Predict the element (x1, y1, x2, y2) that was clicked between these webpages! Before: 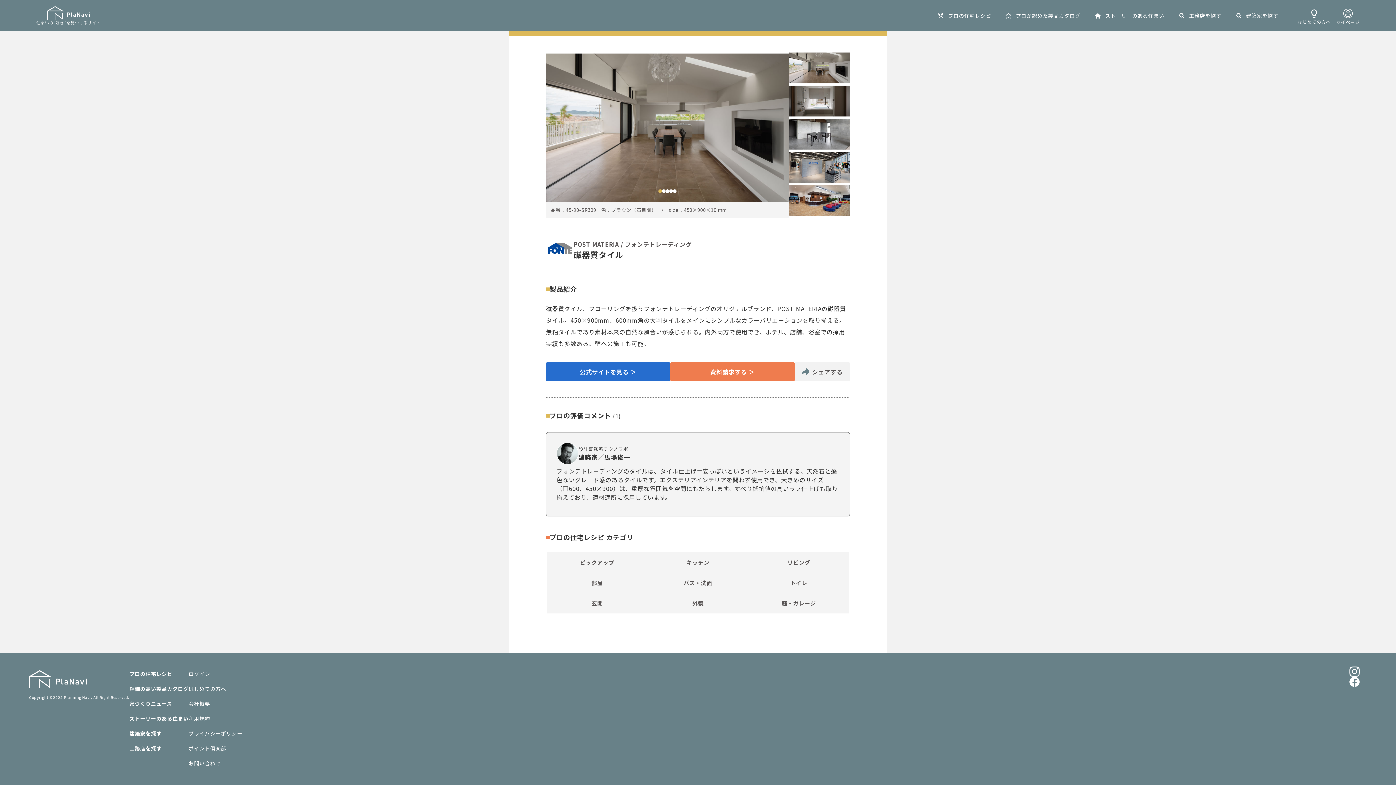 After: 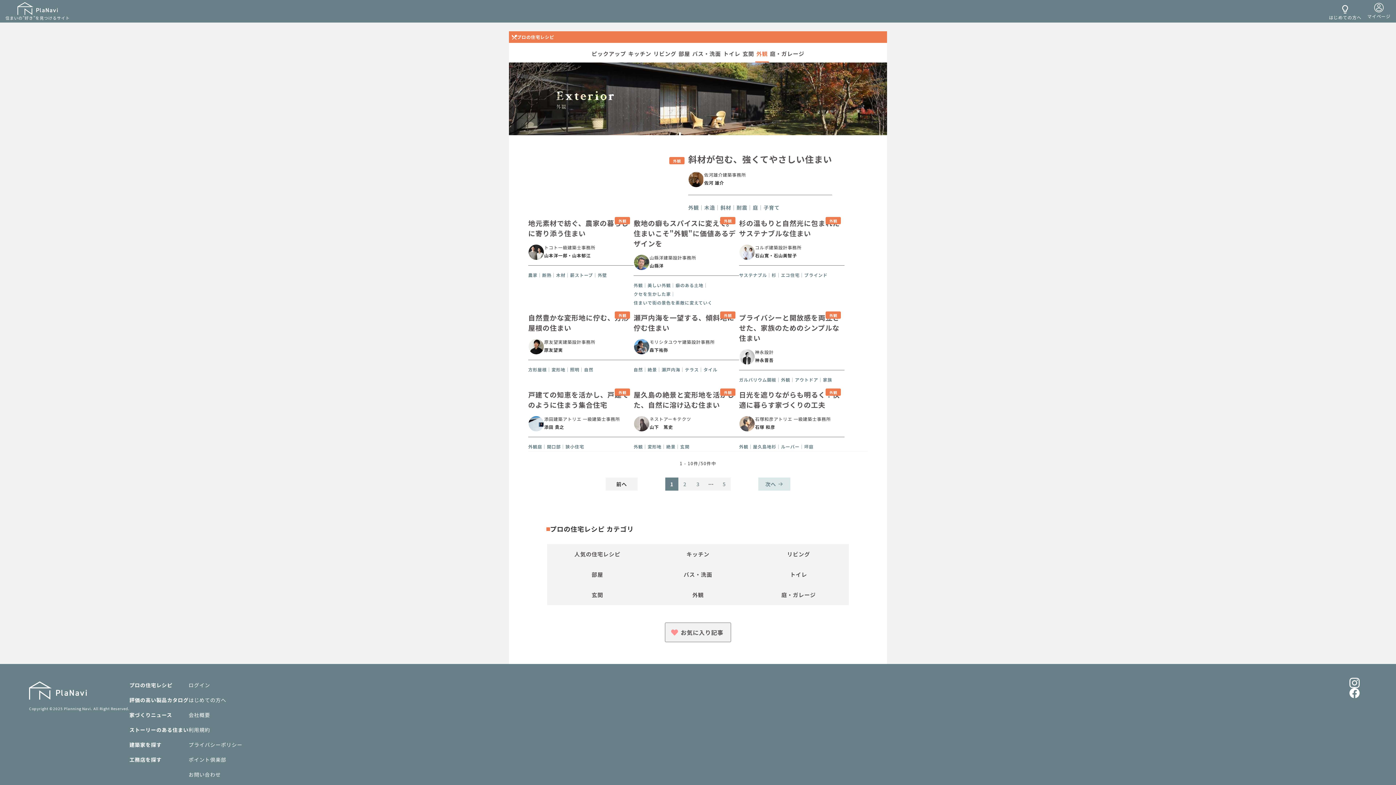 Action: bbox: (692, 599, 703, 607) label: 外観